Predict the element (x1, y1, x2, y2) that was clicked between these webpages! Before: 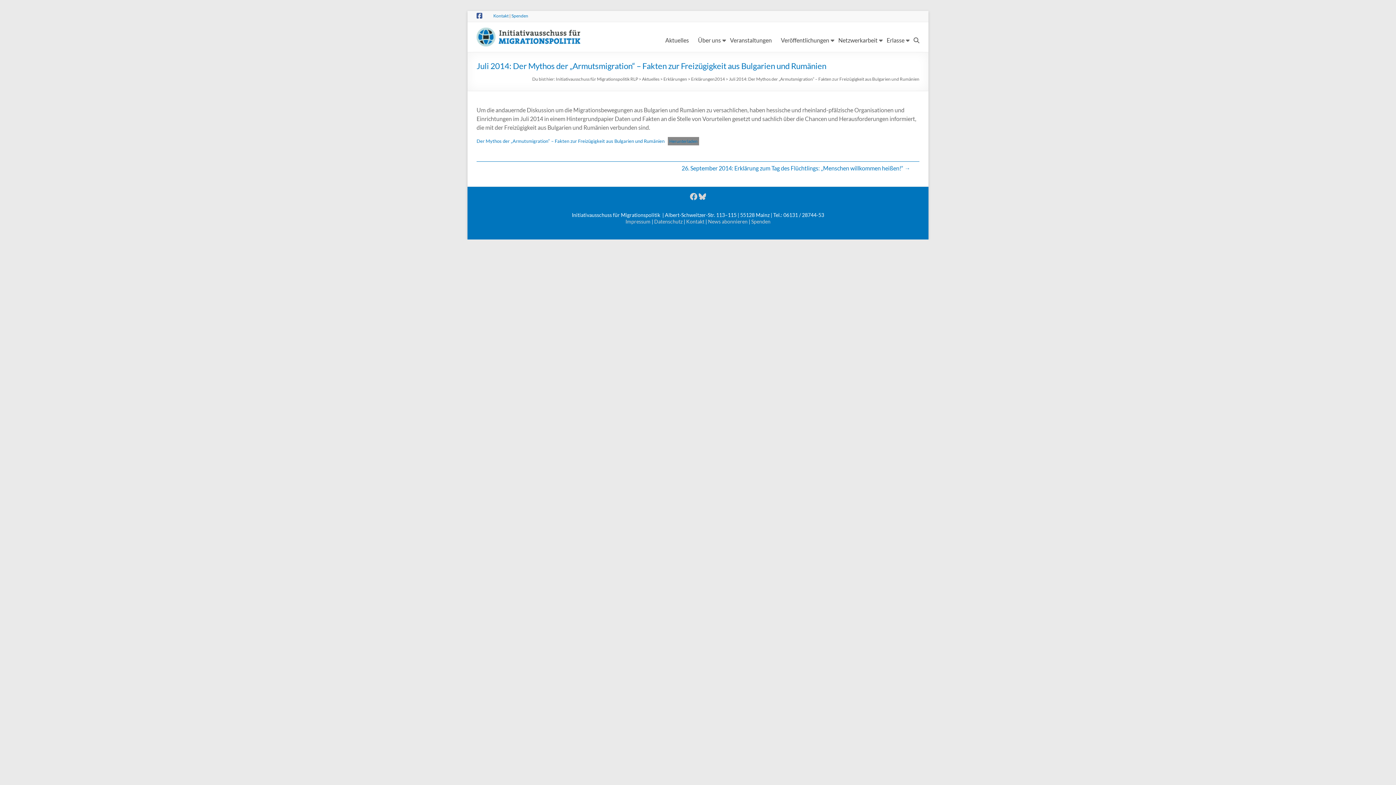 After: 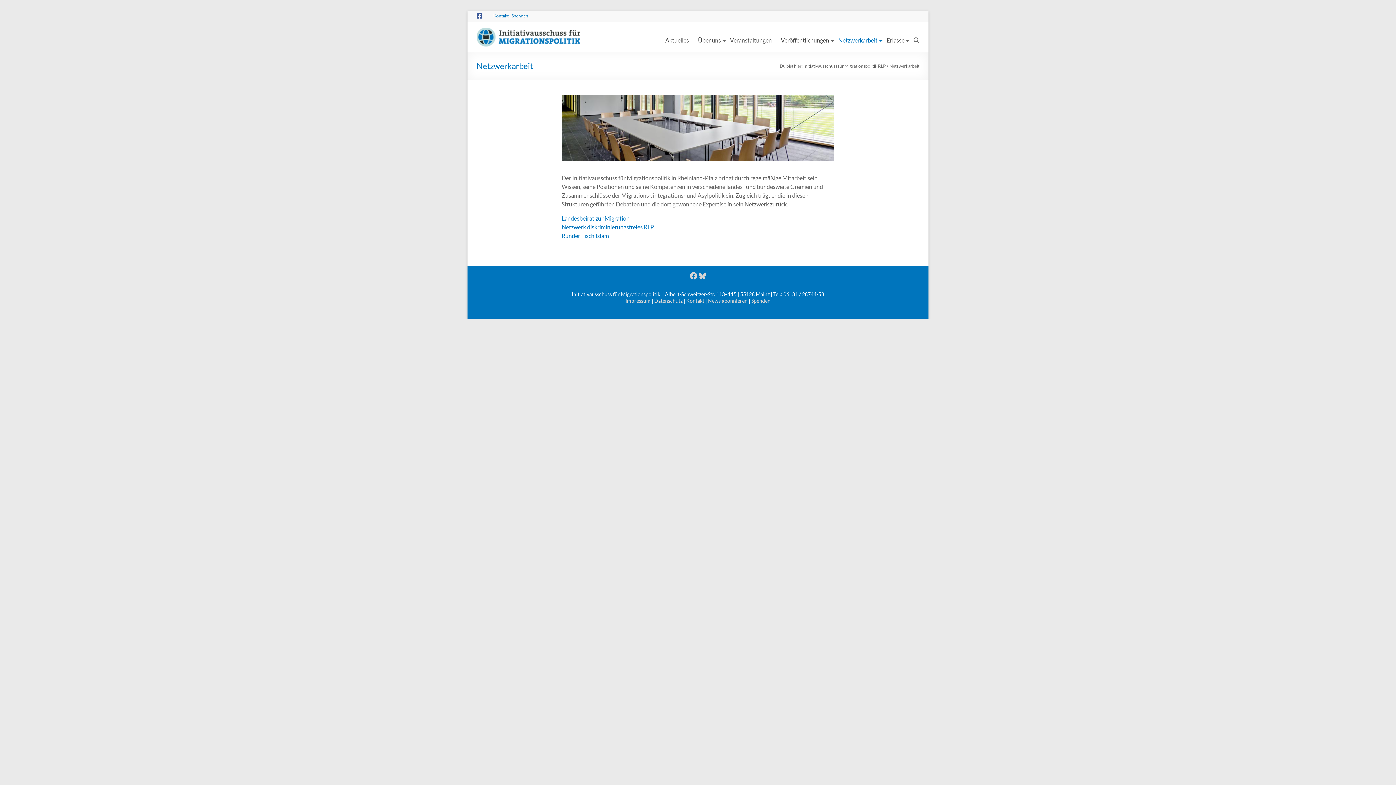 Action: bbox: (838, 34, 877, 45) label: Netzwerkarbeit